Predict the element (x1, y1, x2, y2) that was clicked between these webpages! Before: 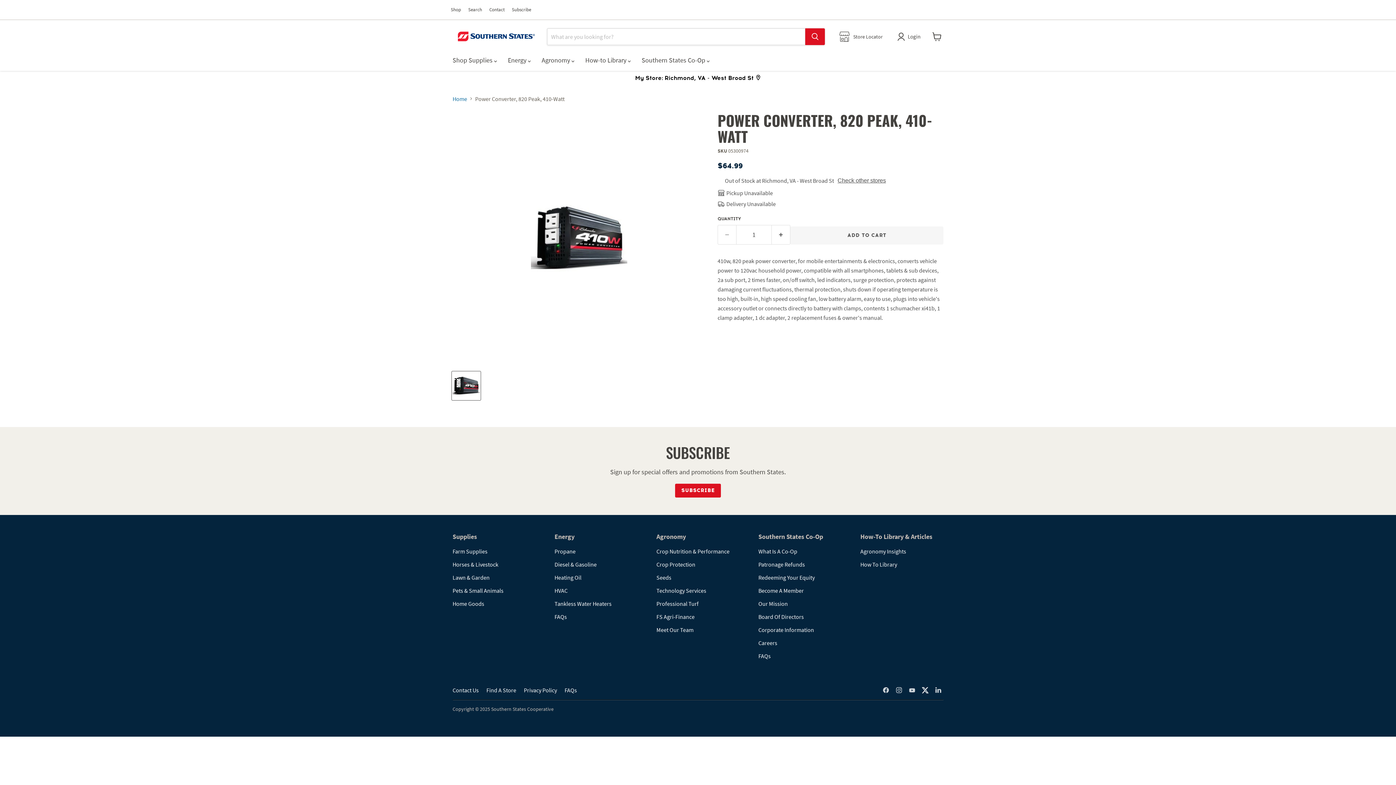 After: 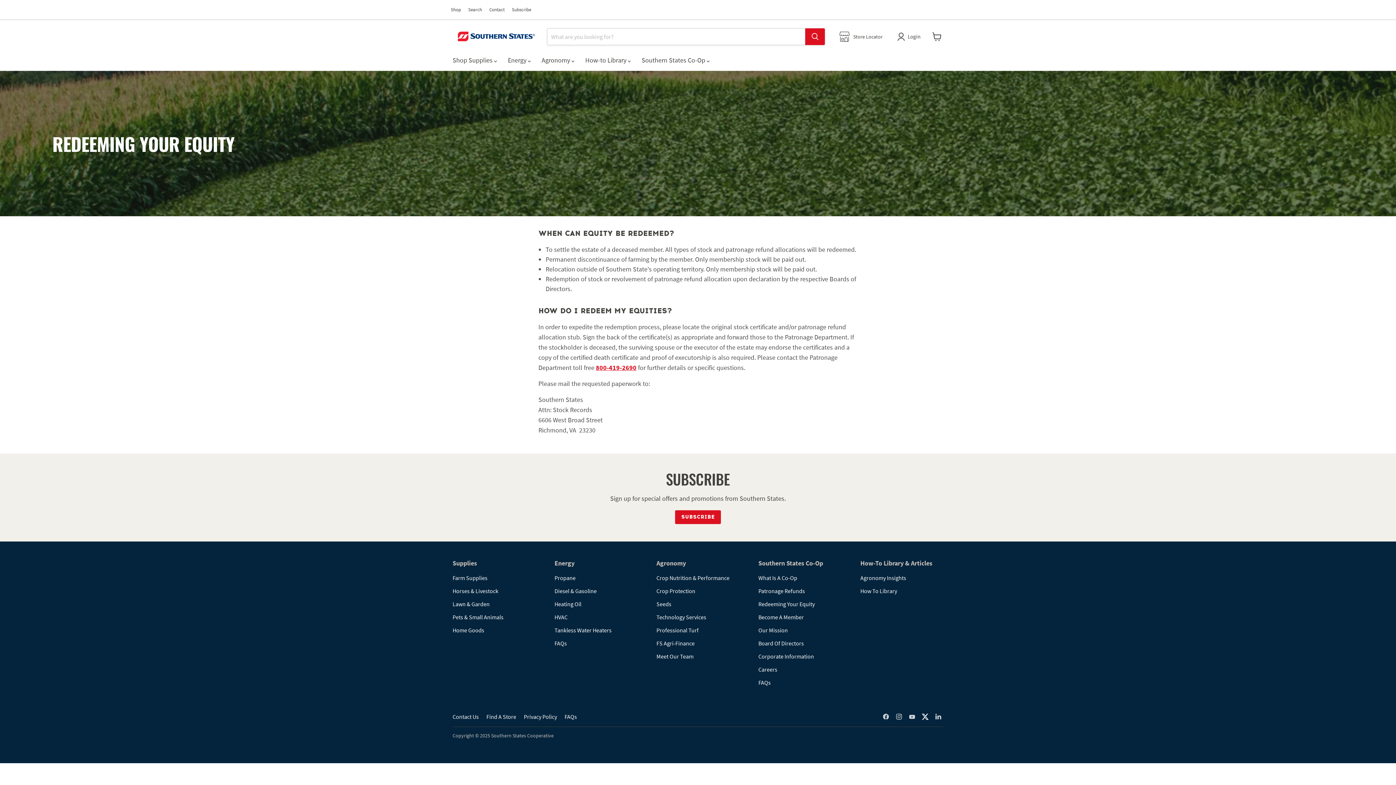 Action: bbox: (758, 574, 814, 581) label: Redeeming Your Equity